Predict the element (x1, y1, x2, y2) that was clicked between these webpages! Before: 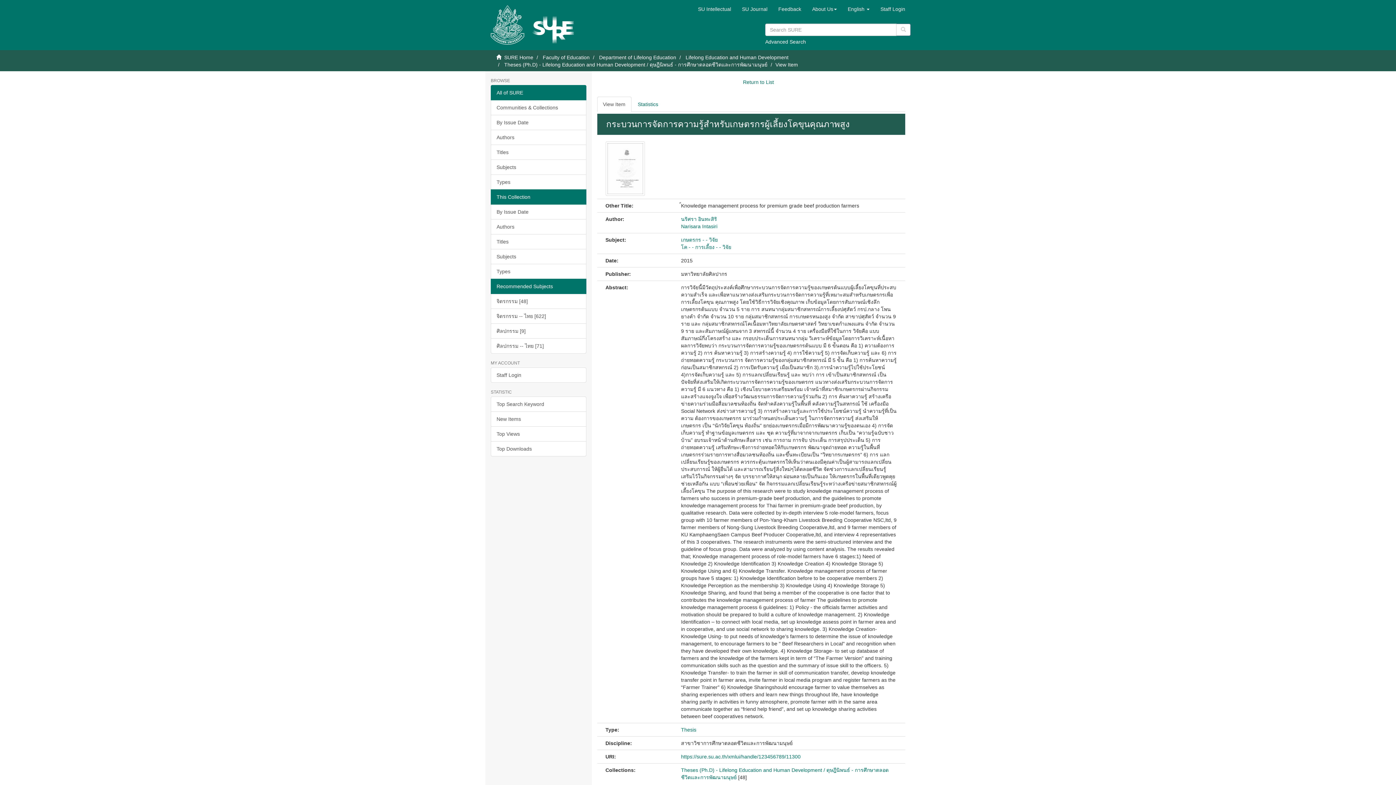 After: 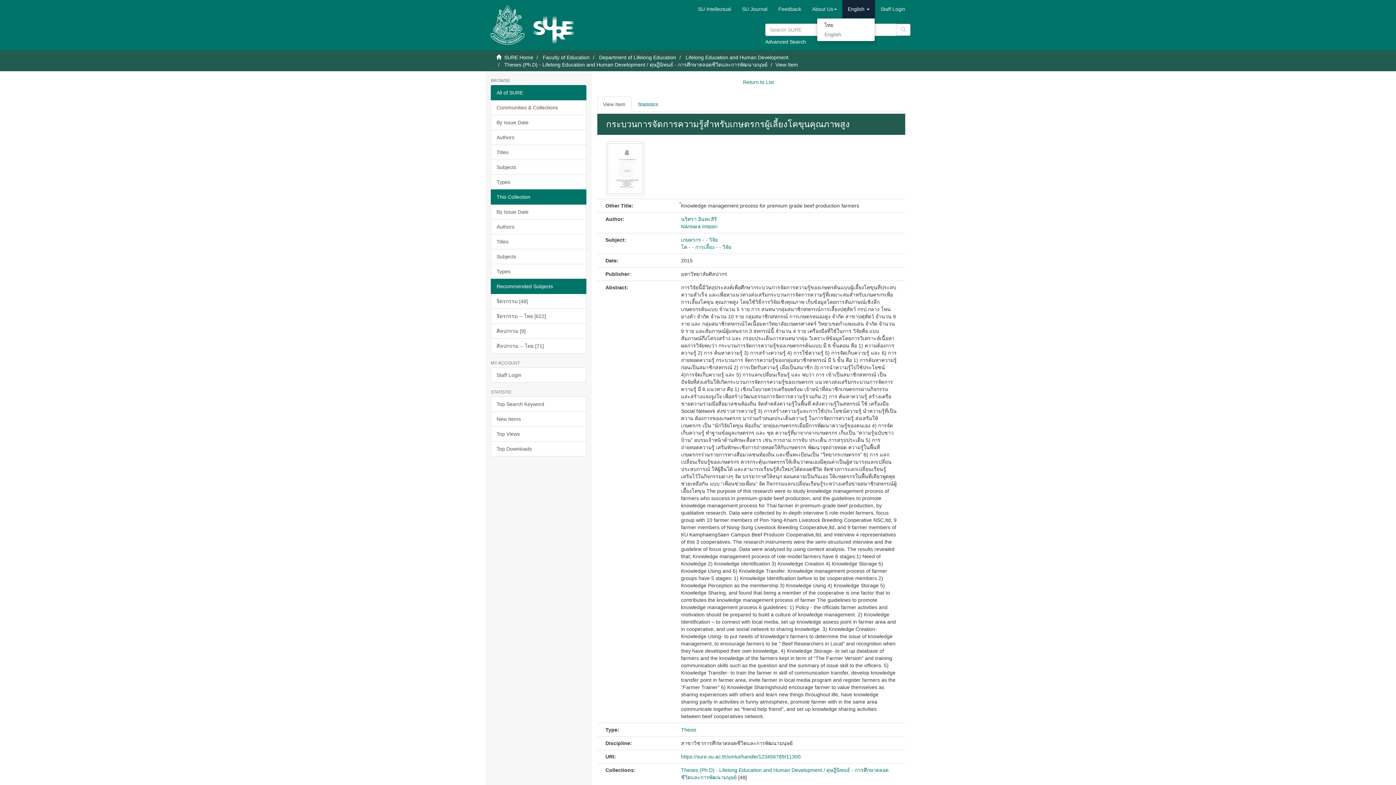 Action: bbox: (842, 0, 875, 18) label: English 